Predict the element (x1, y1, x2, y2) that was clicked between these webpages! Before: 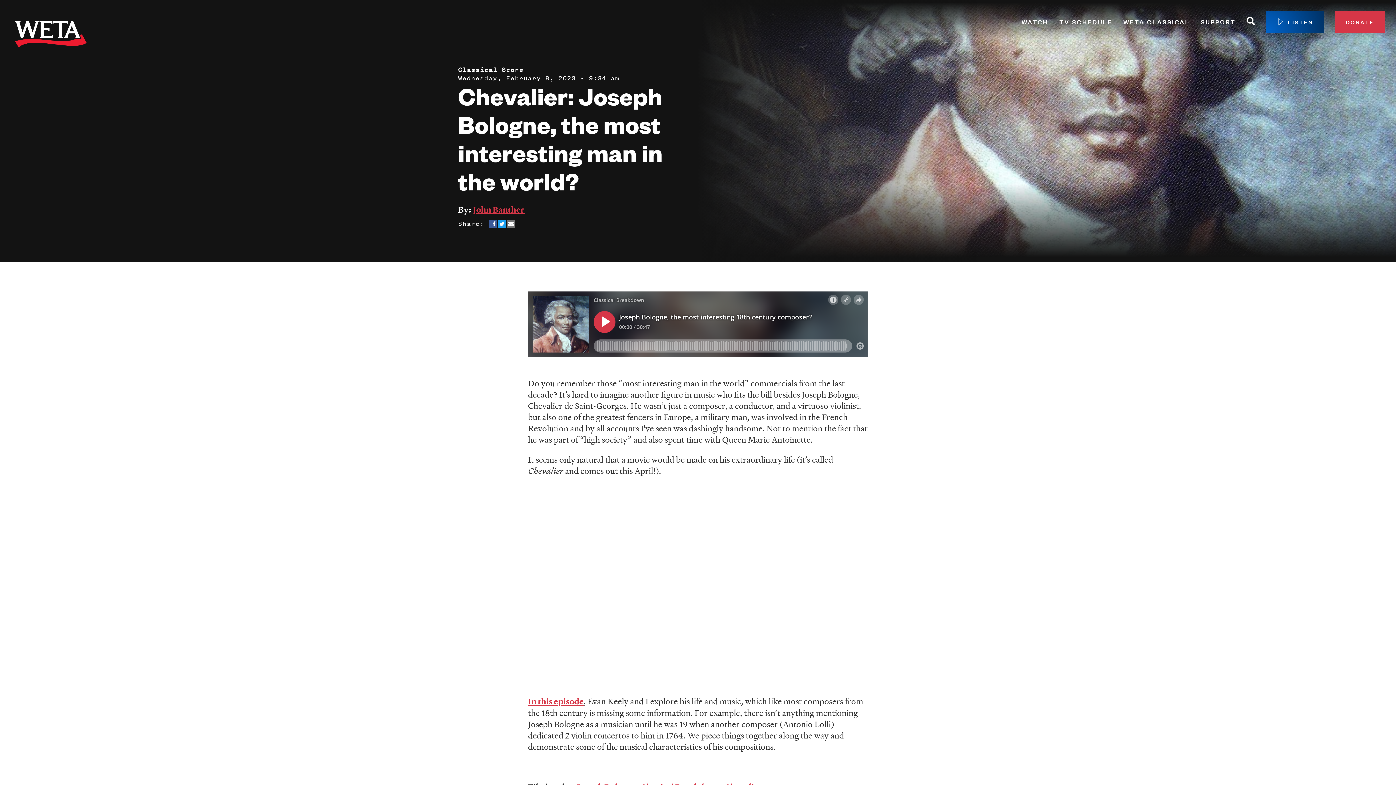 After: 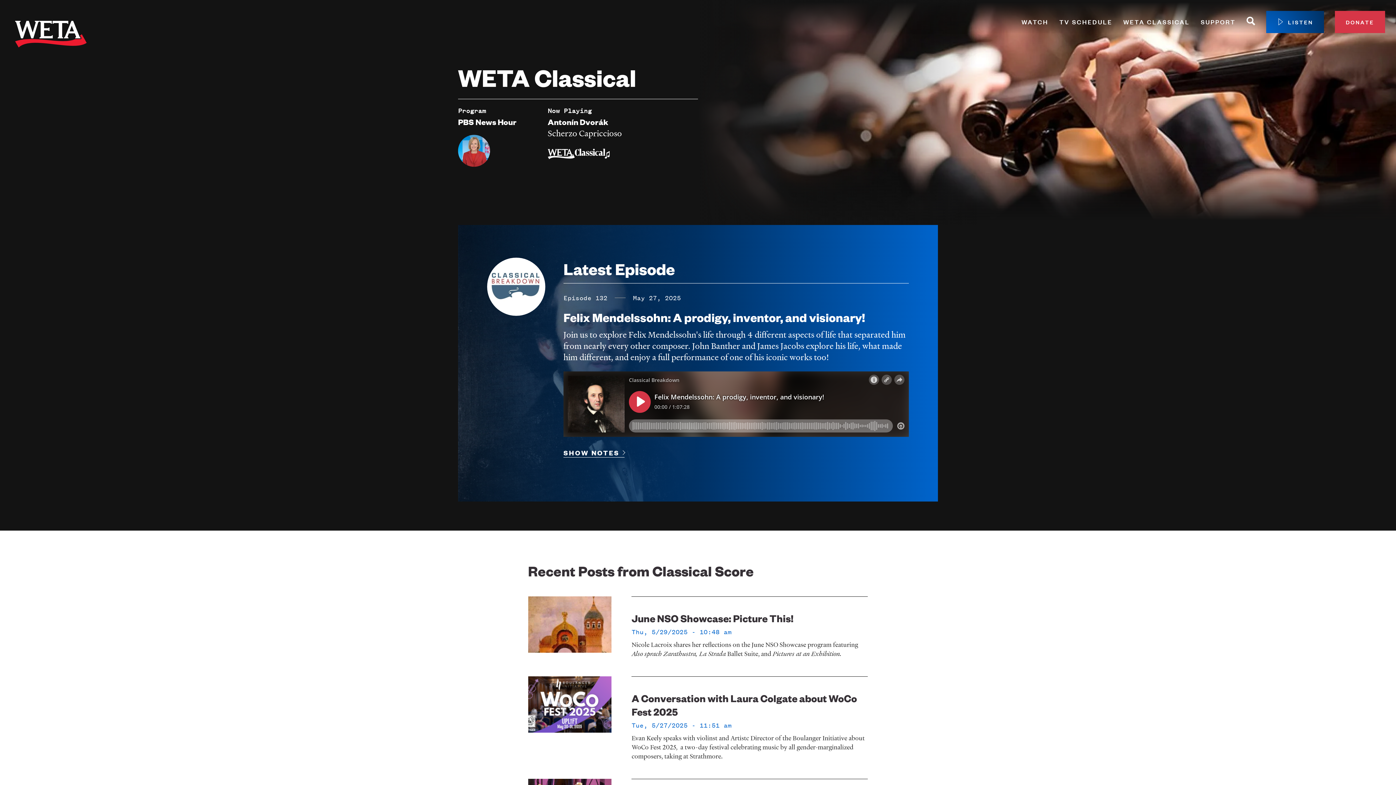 Action: label: WETA CLASSICAL bbox: (1123, 15, 1190, 28)